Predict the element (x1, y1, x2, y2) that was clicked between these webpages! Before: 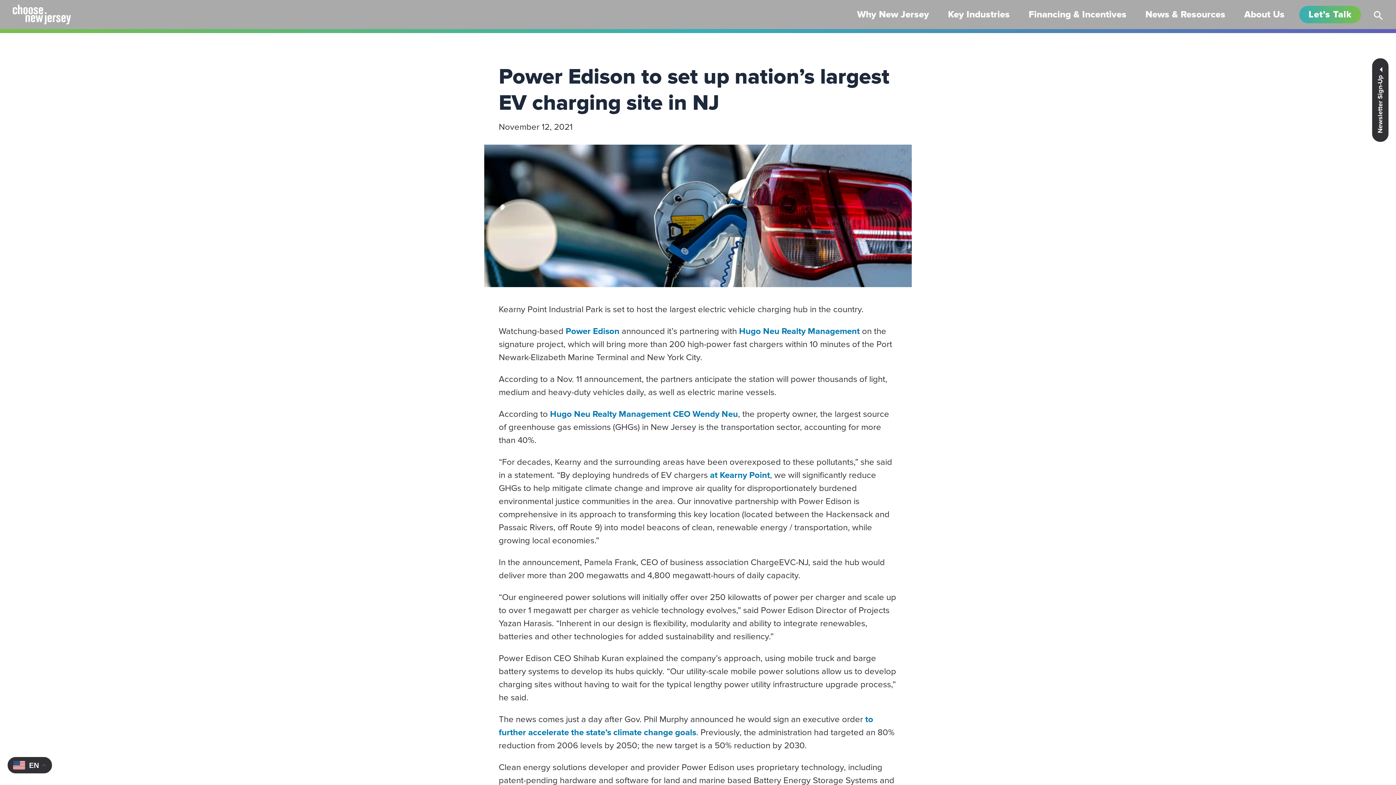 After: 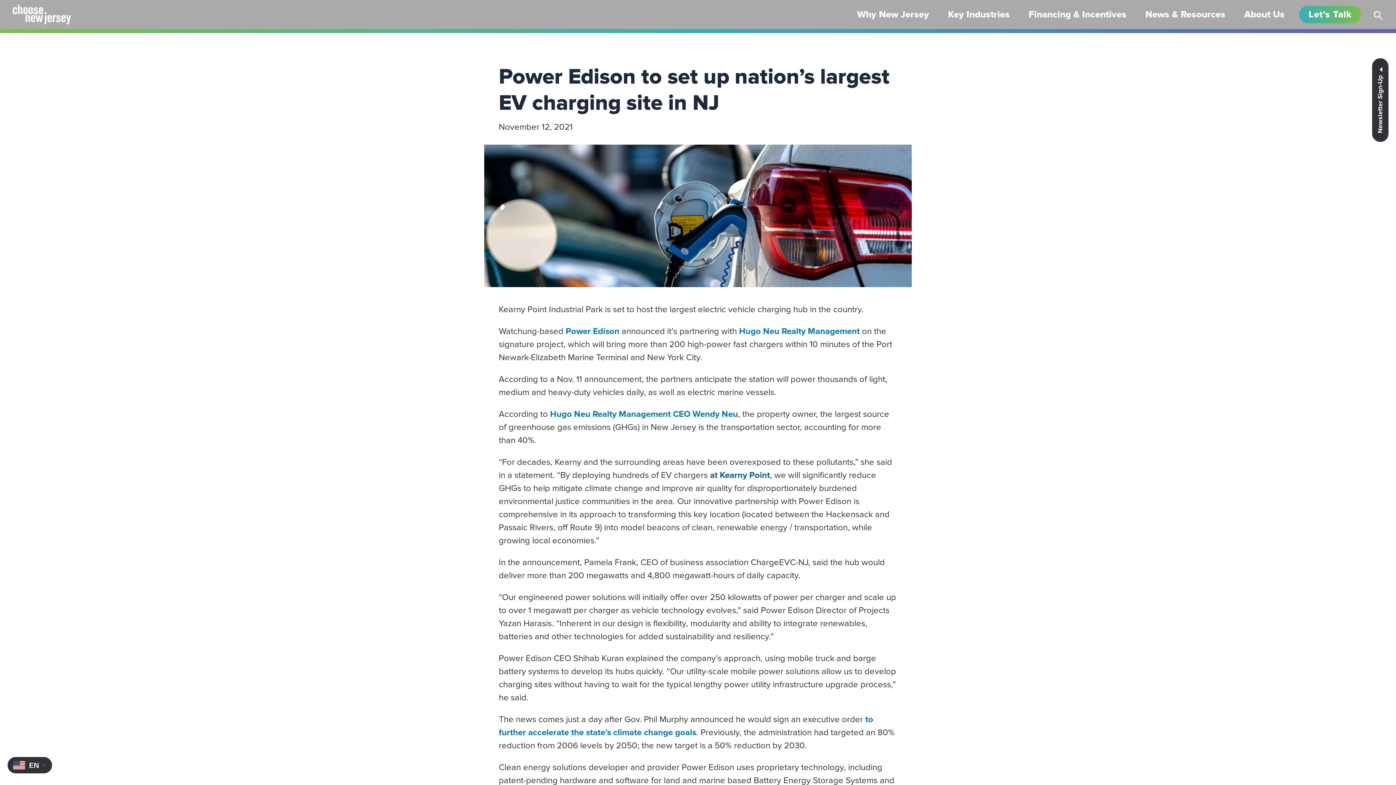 Action: label: at Kearny Point bbox: (710, 470, 770, 480)